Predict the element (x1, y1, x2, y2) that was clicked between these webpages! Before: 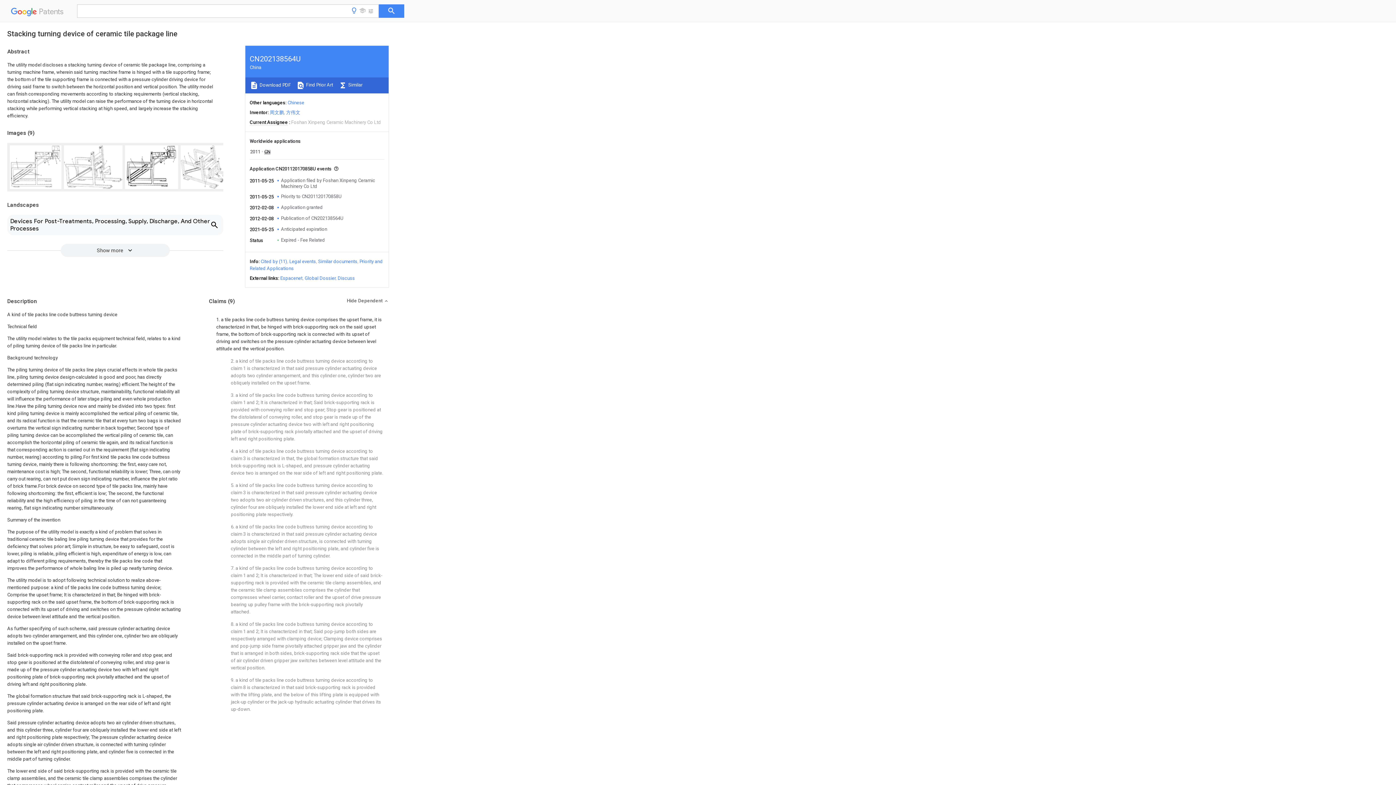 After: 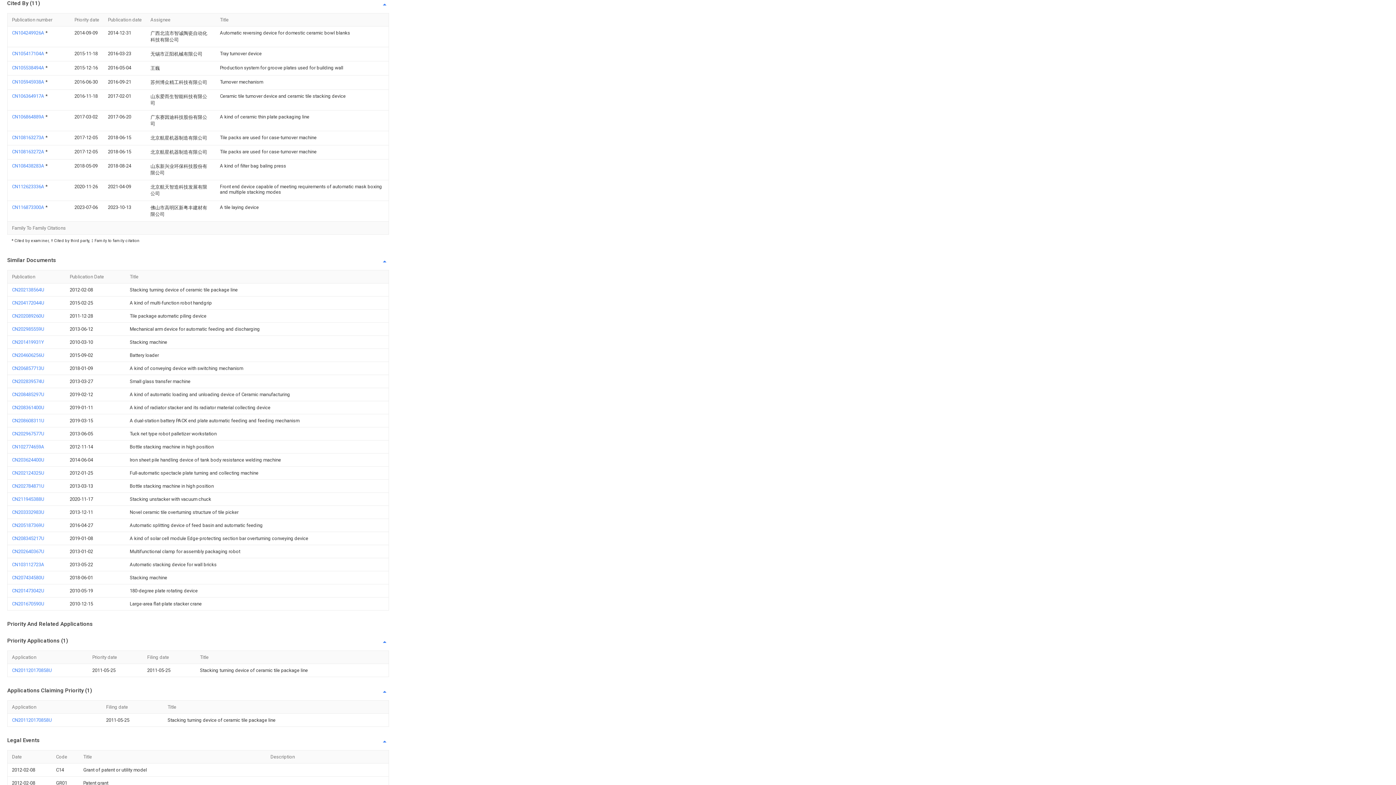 Action: bbox: (260, 258, 287, 264) label: Cited by (11)